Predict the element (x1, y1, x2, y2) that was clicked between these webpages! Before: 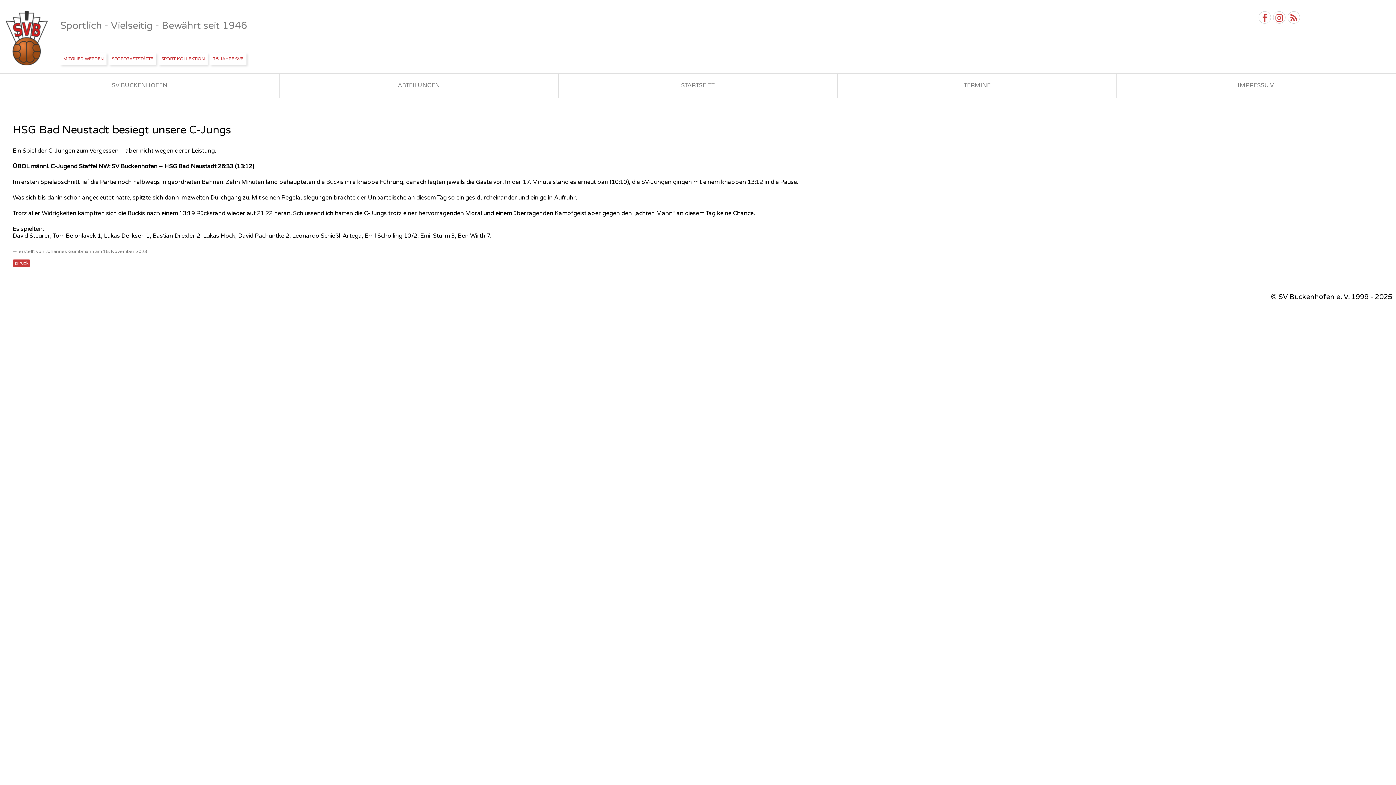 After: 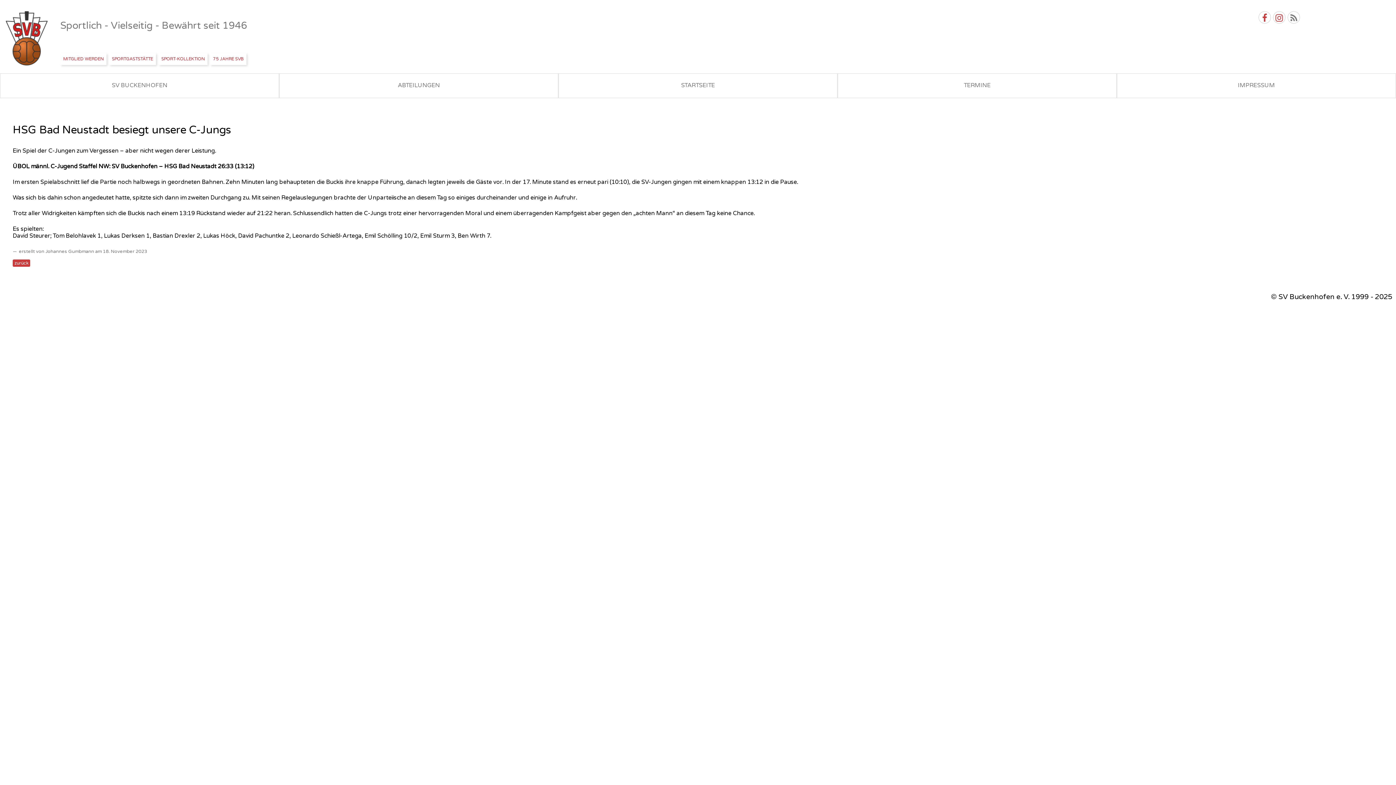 Action: bbox: (1288, 11, 1300, 23)